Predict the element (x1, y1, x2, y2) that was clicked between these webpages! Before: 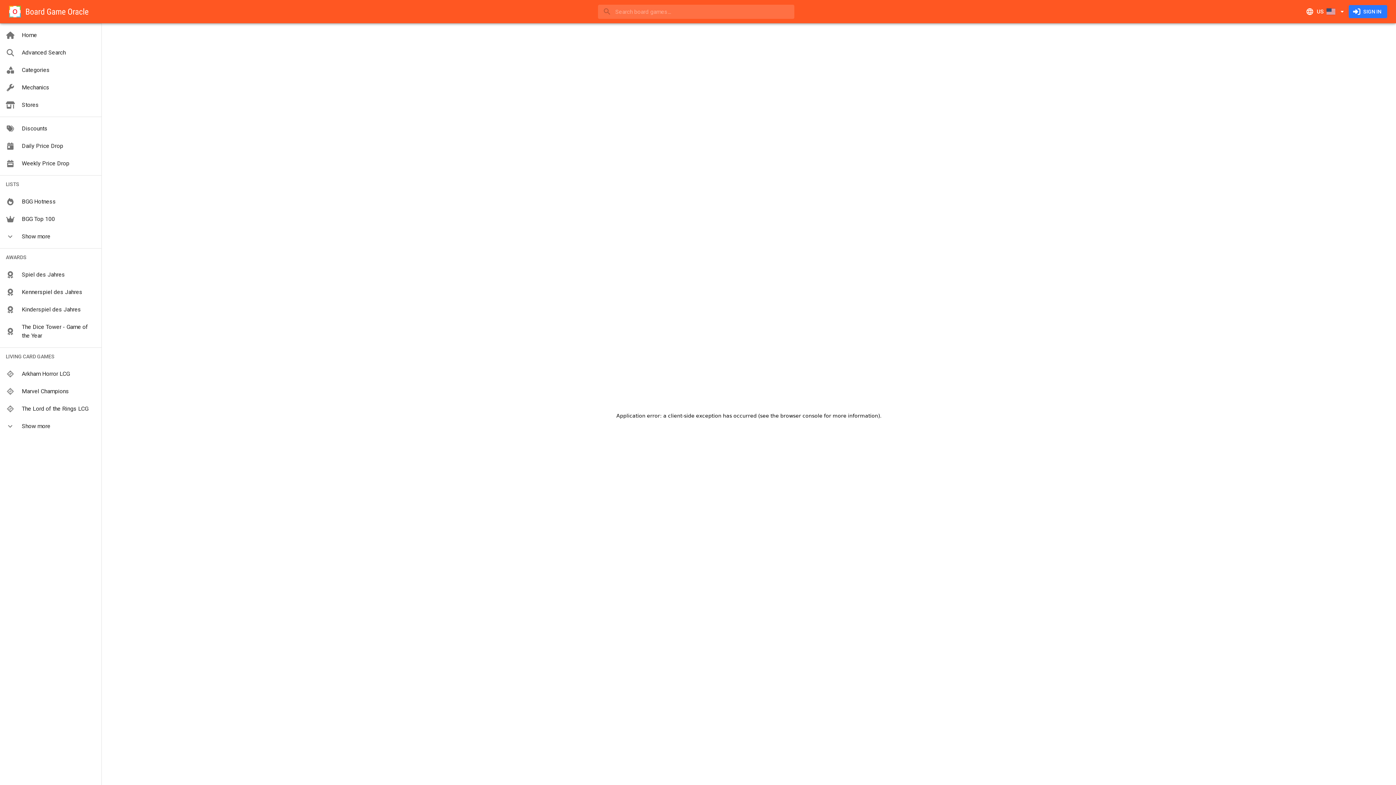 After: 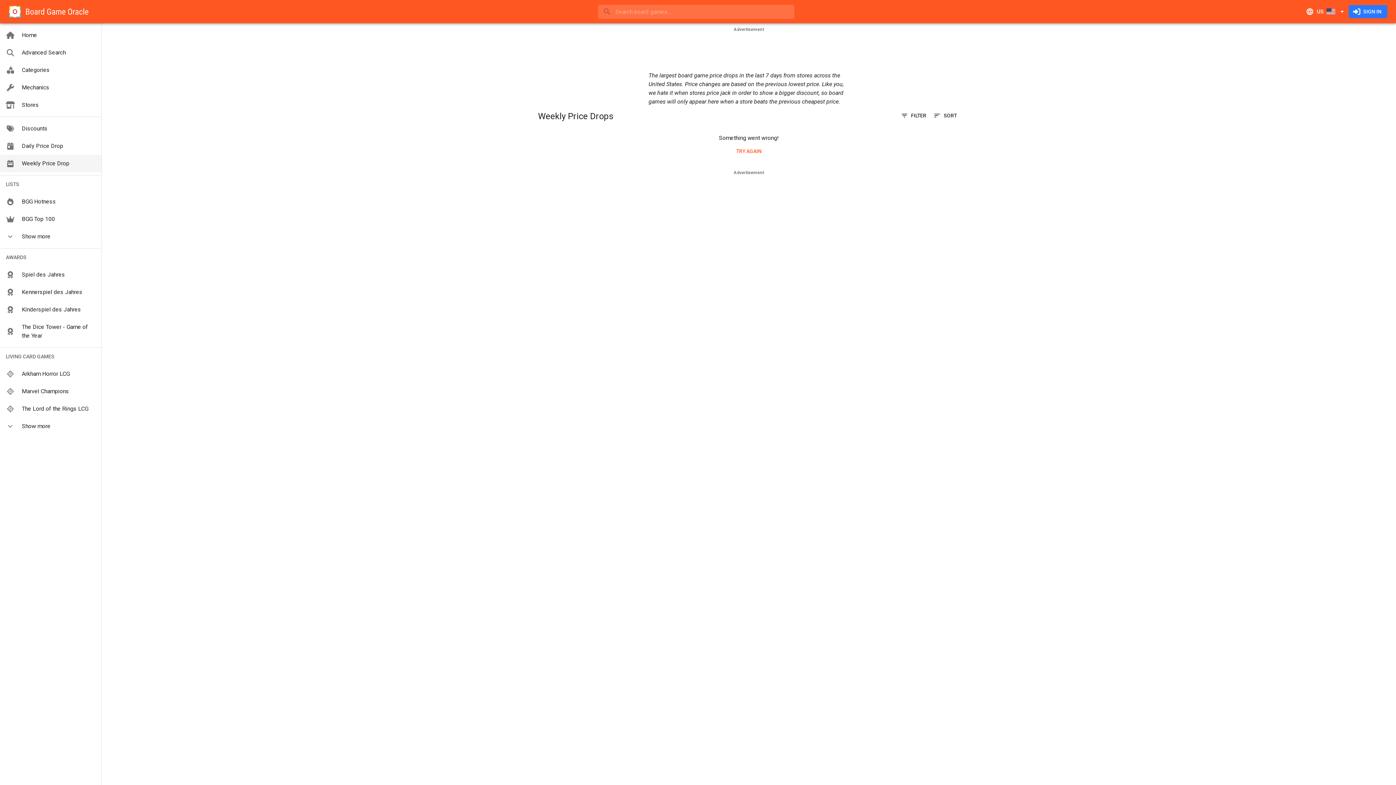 Action: label: Weekly Price Drop bbox: (0, 154, 101, 172)